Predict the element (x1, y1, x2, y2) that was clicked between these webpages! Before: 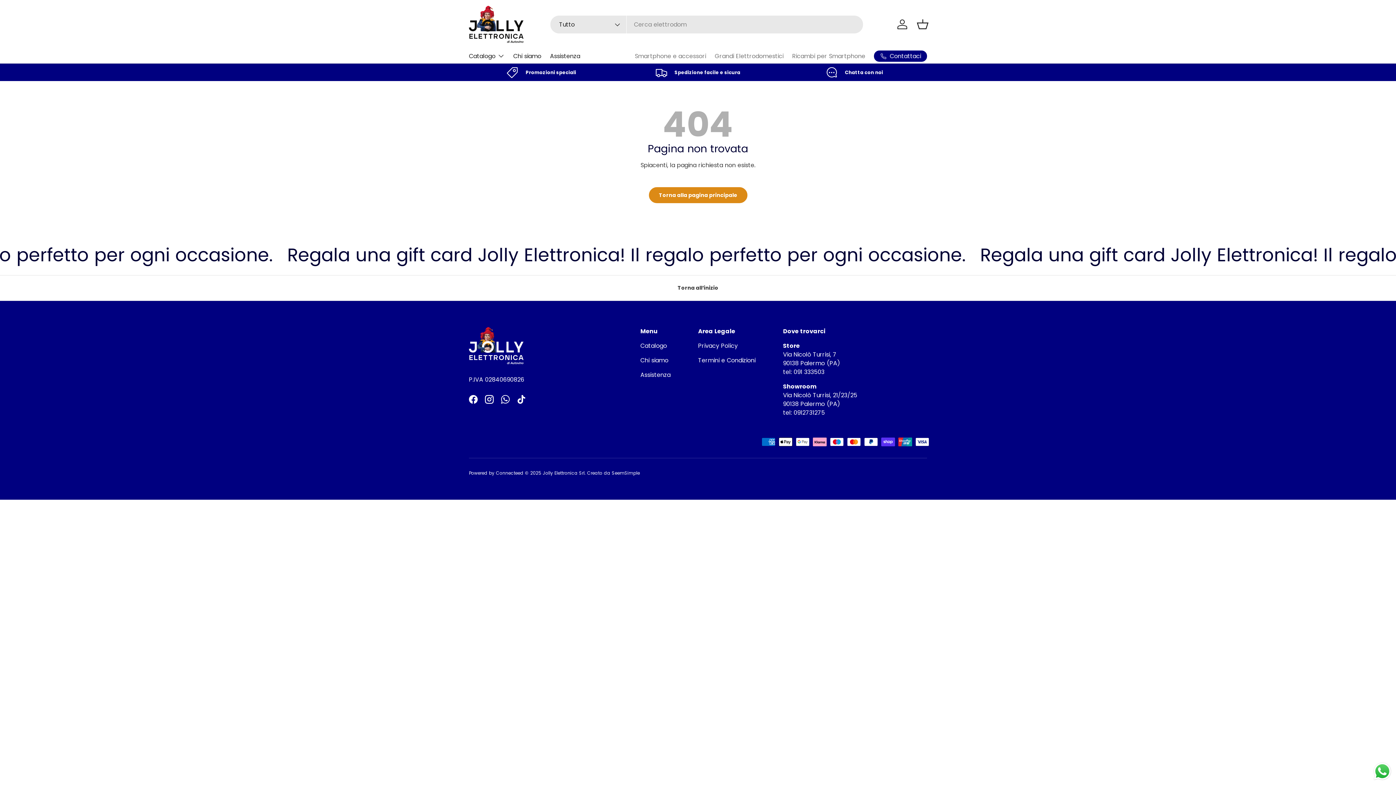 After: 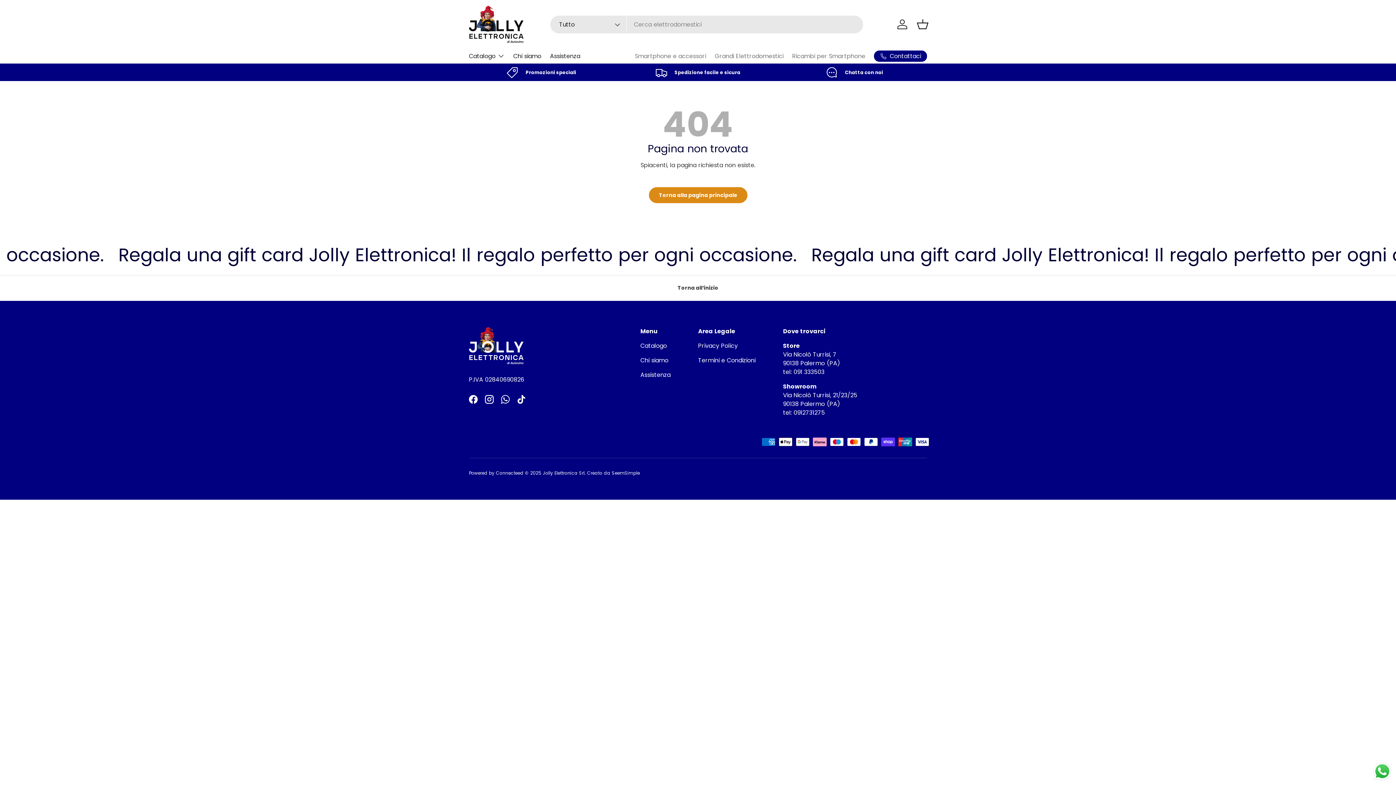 Action: label: Torna all’inizio bbox: (0, 275, 1396, 300)